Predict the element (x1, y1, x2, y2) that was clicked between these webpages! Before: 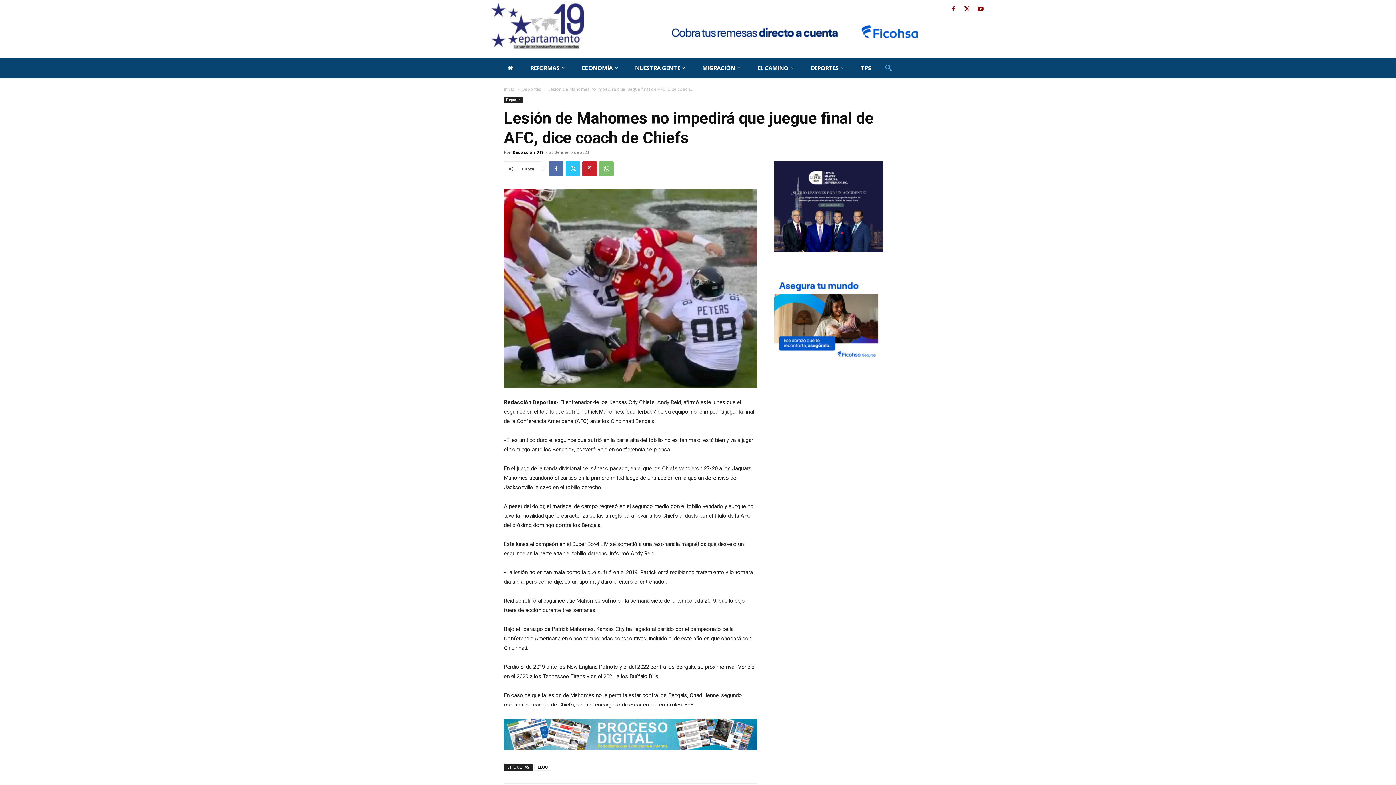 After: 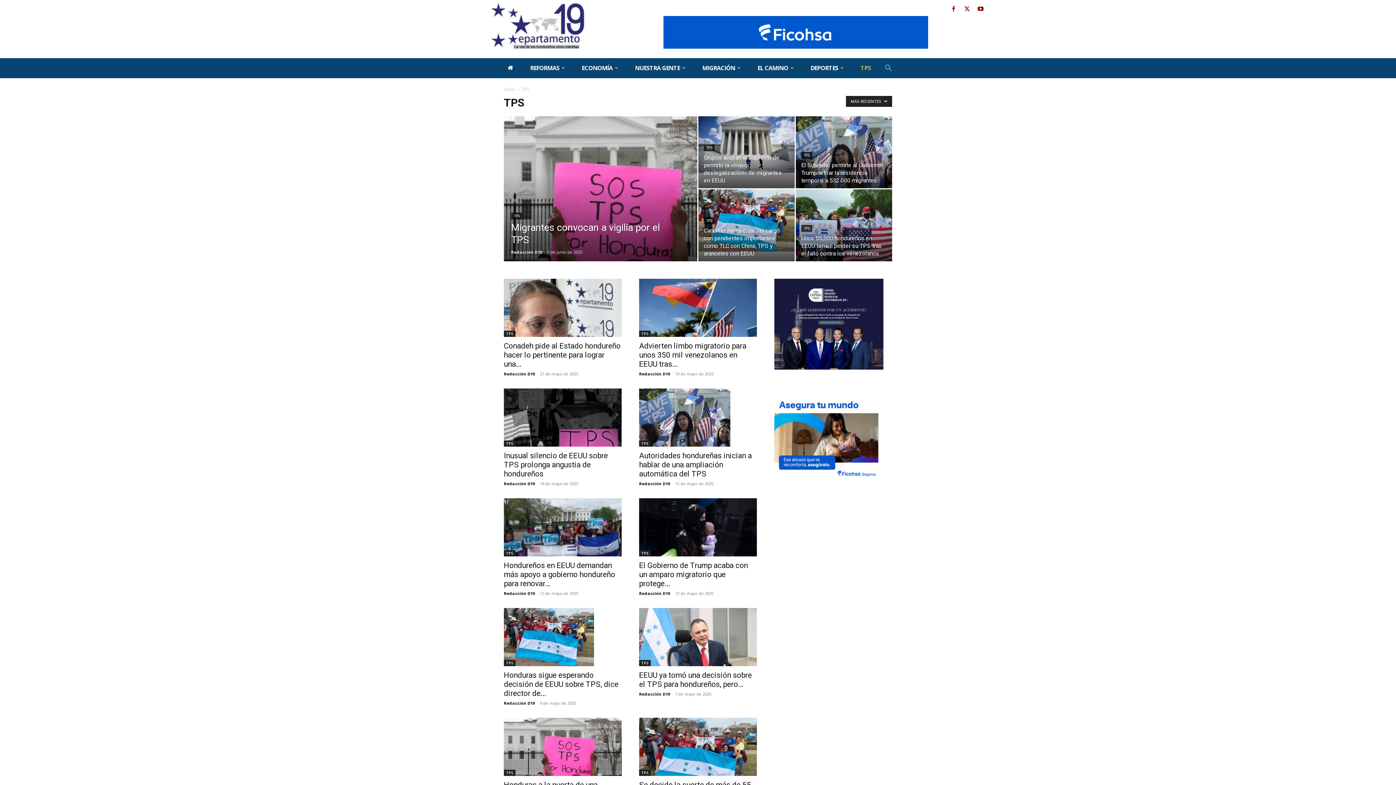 Action: label: TPS bbox: (852, 58, 879, 78)